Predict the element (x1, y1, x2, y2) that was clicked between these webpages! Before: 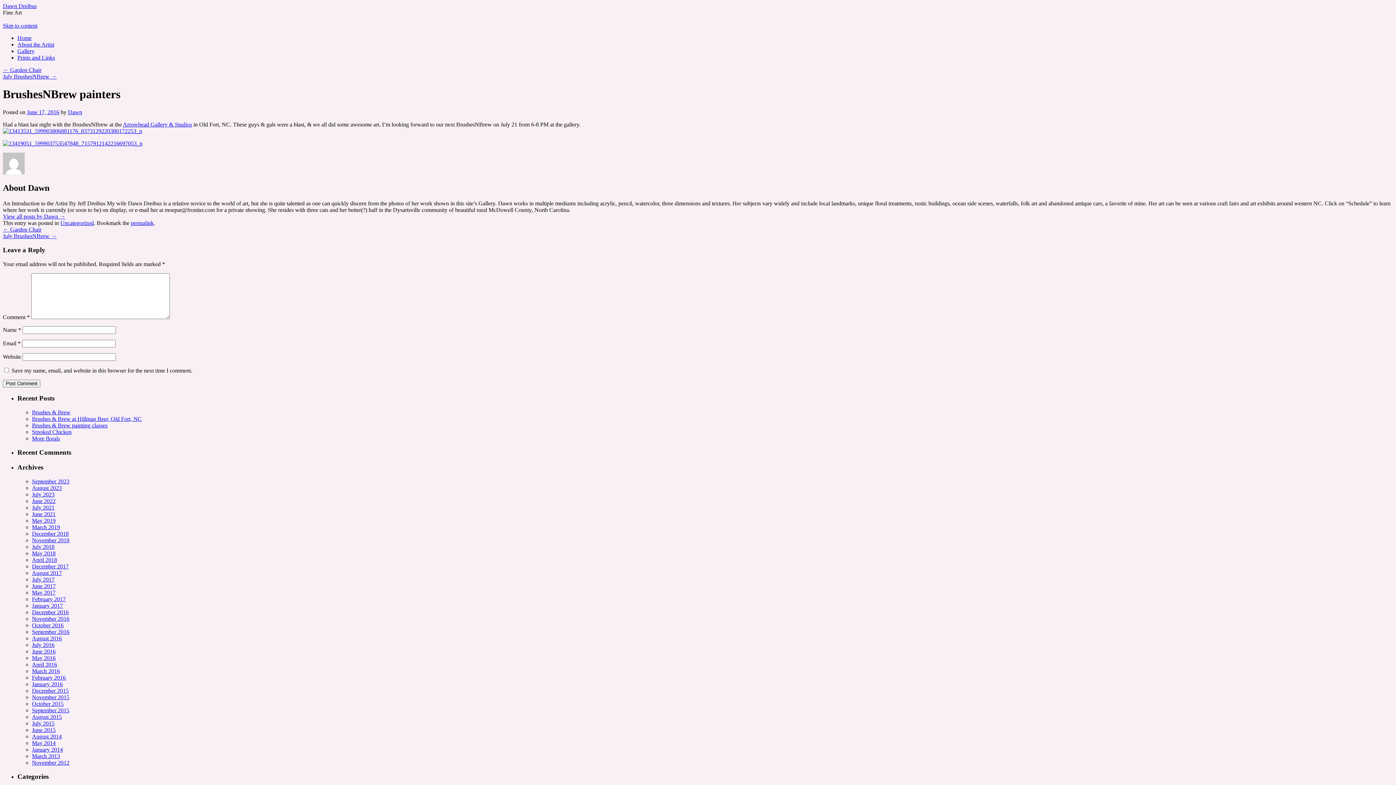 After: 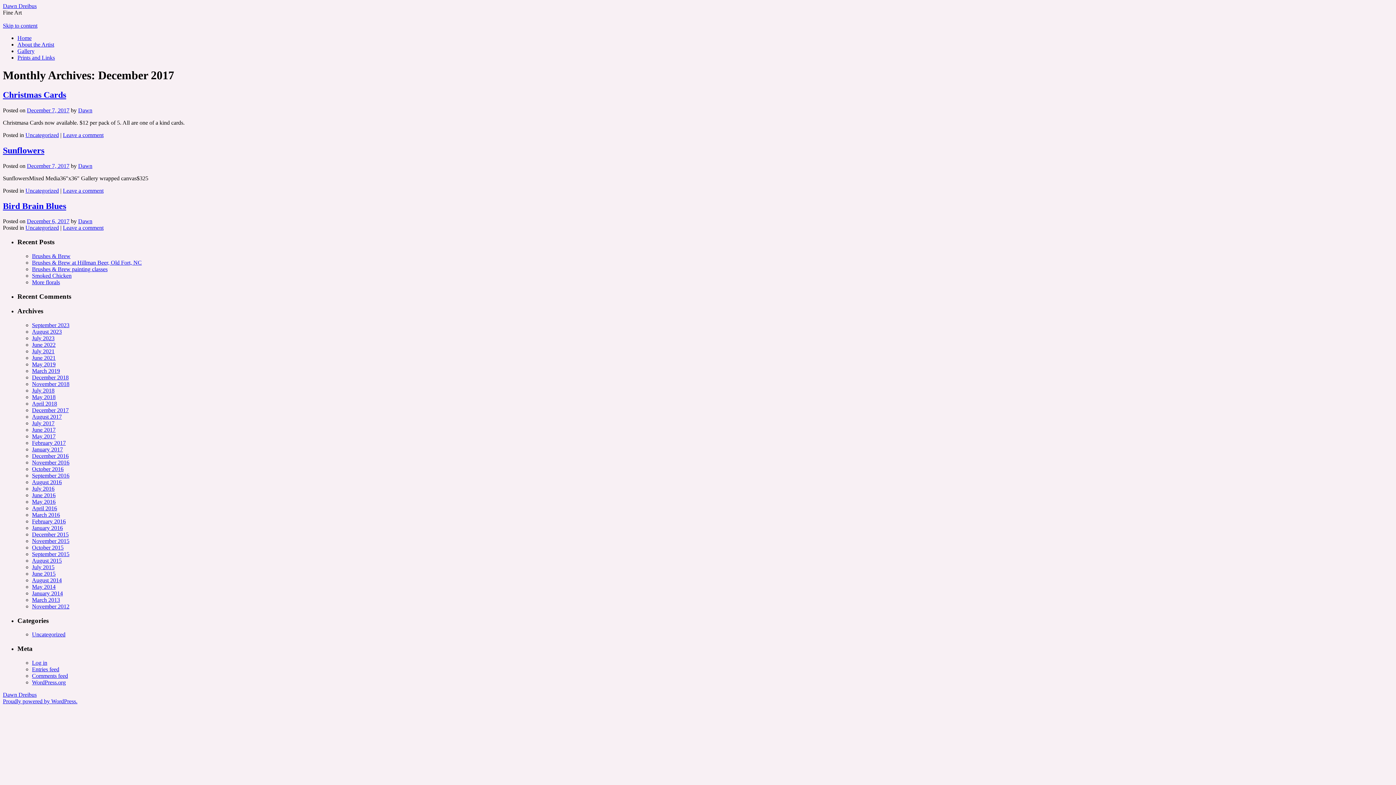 Action: label: December 2017 bbox: (32, 563, 68, 569)